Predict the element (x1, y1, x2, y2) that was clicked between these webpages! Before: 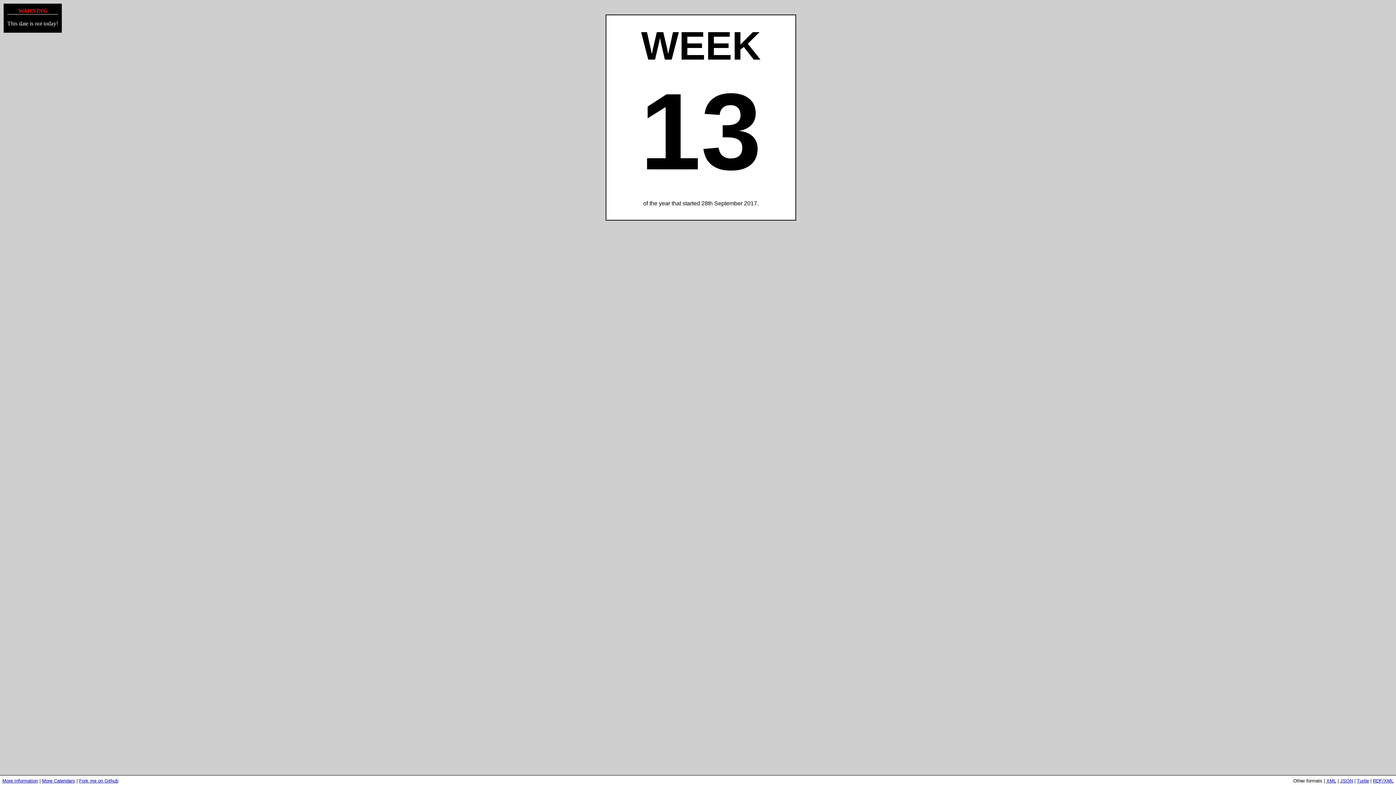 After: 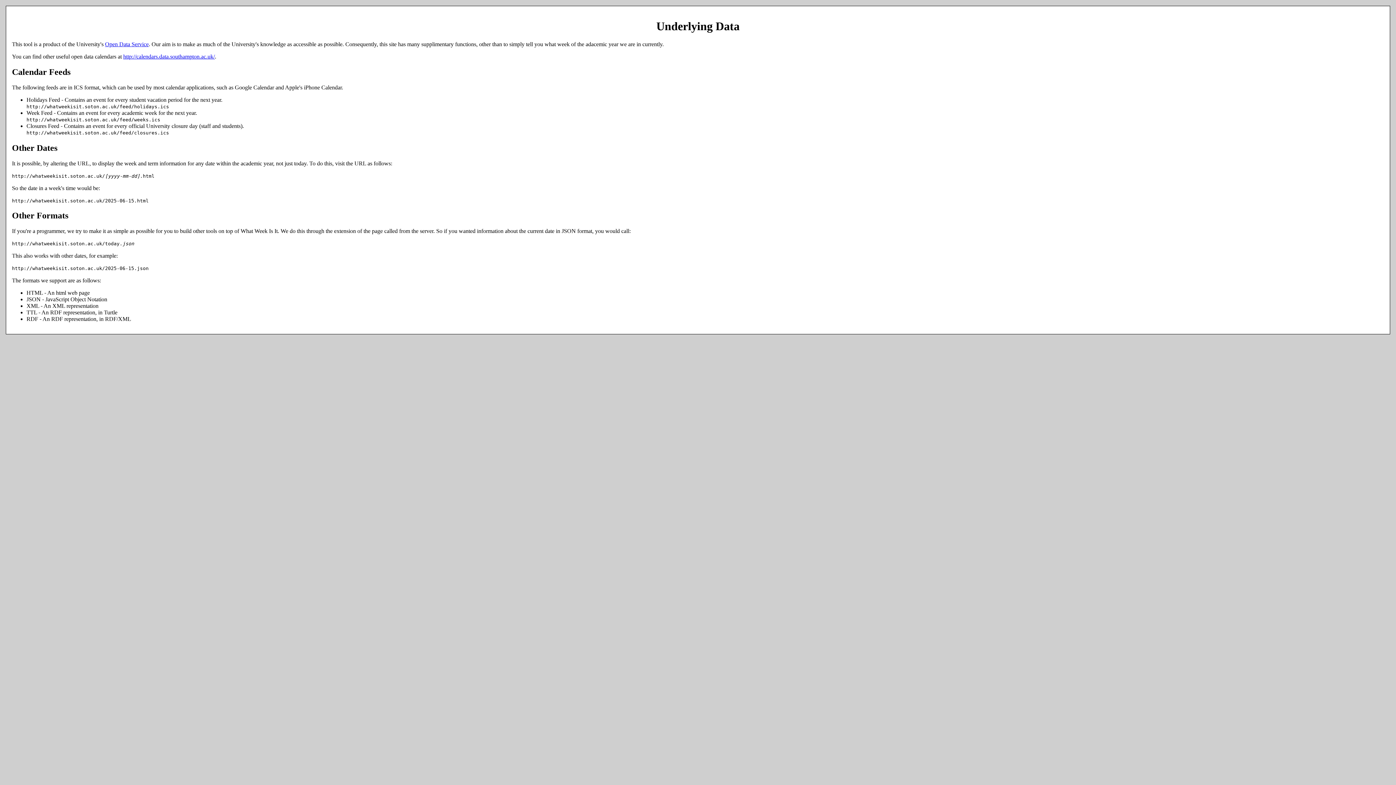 Action: label: More Information bbox: (2, 778, 38, 783)